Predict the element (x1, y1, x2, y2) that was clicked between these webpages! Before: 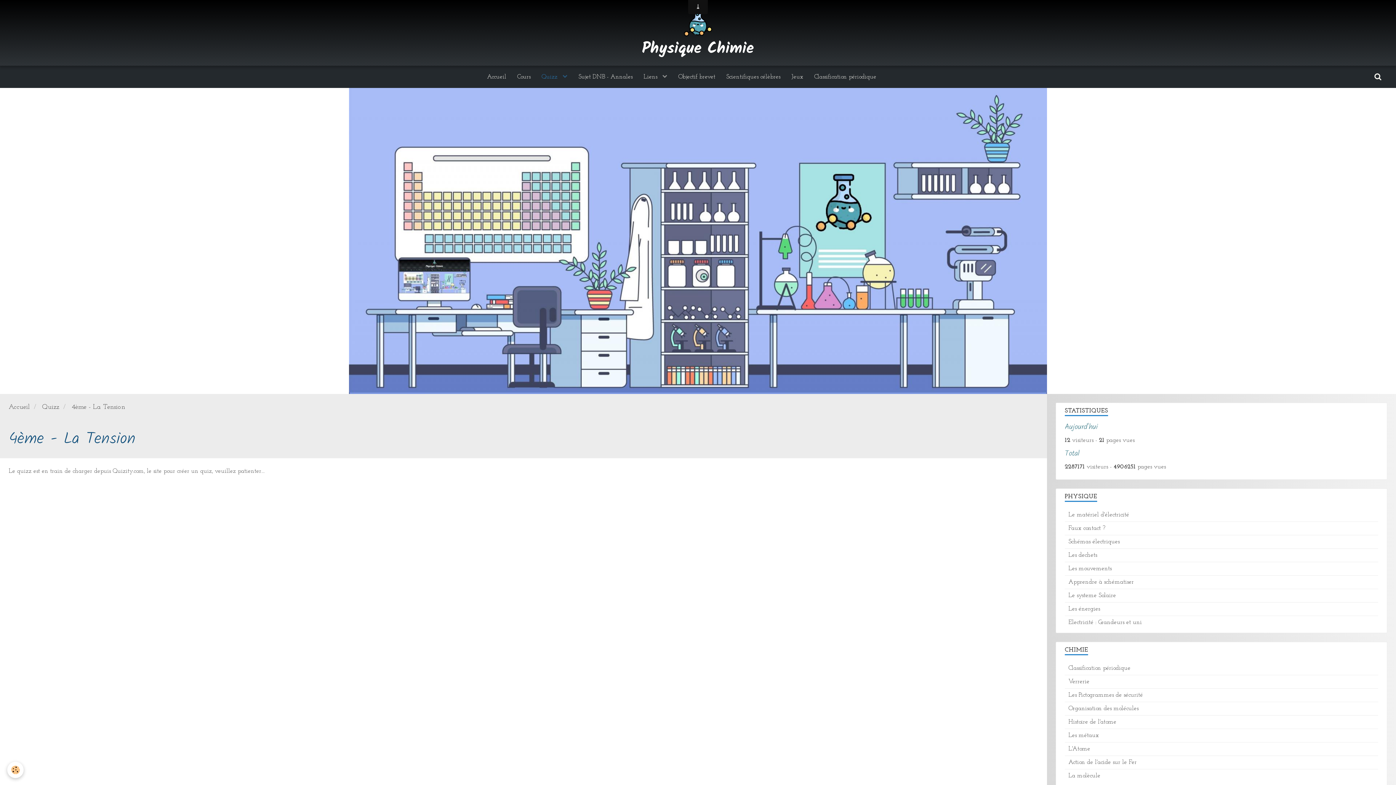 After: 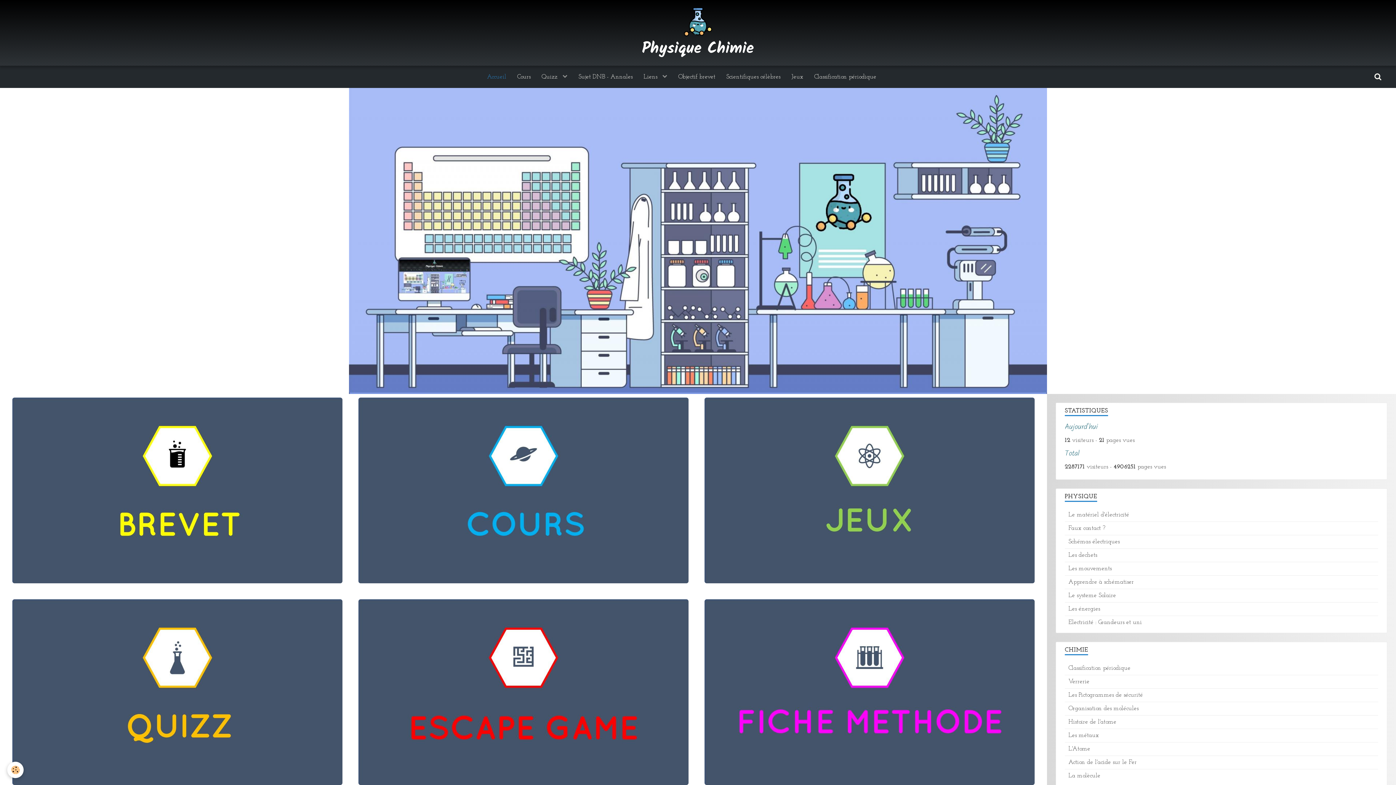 Action: label: Accueil bbox: (8, 404, 29, 410)